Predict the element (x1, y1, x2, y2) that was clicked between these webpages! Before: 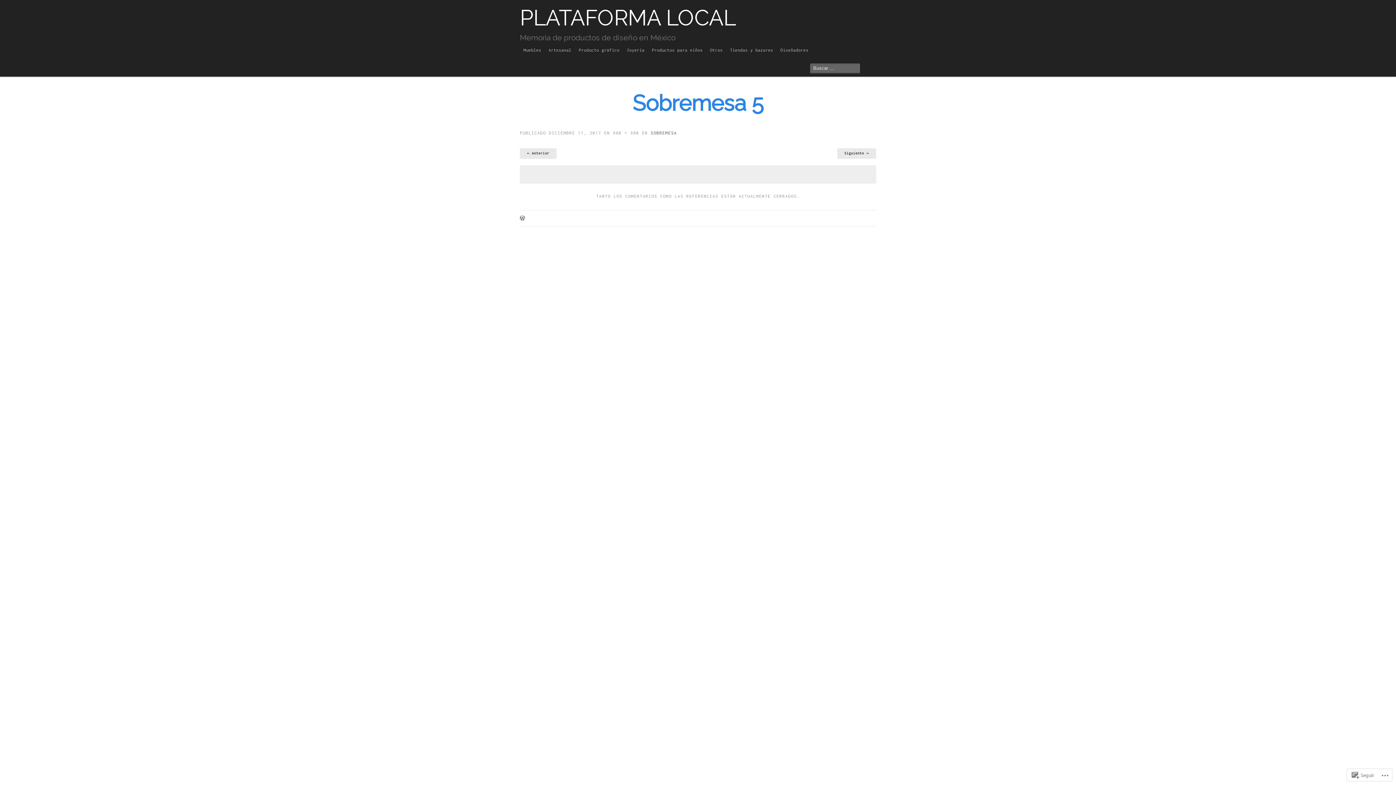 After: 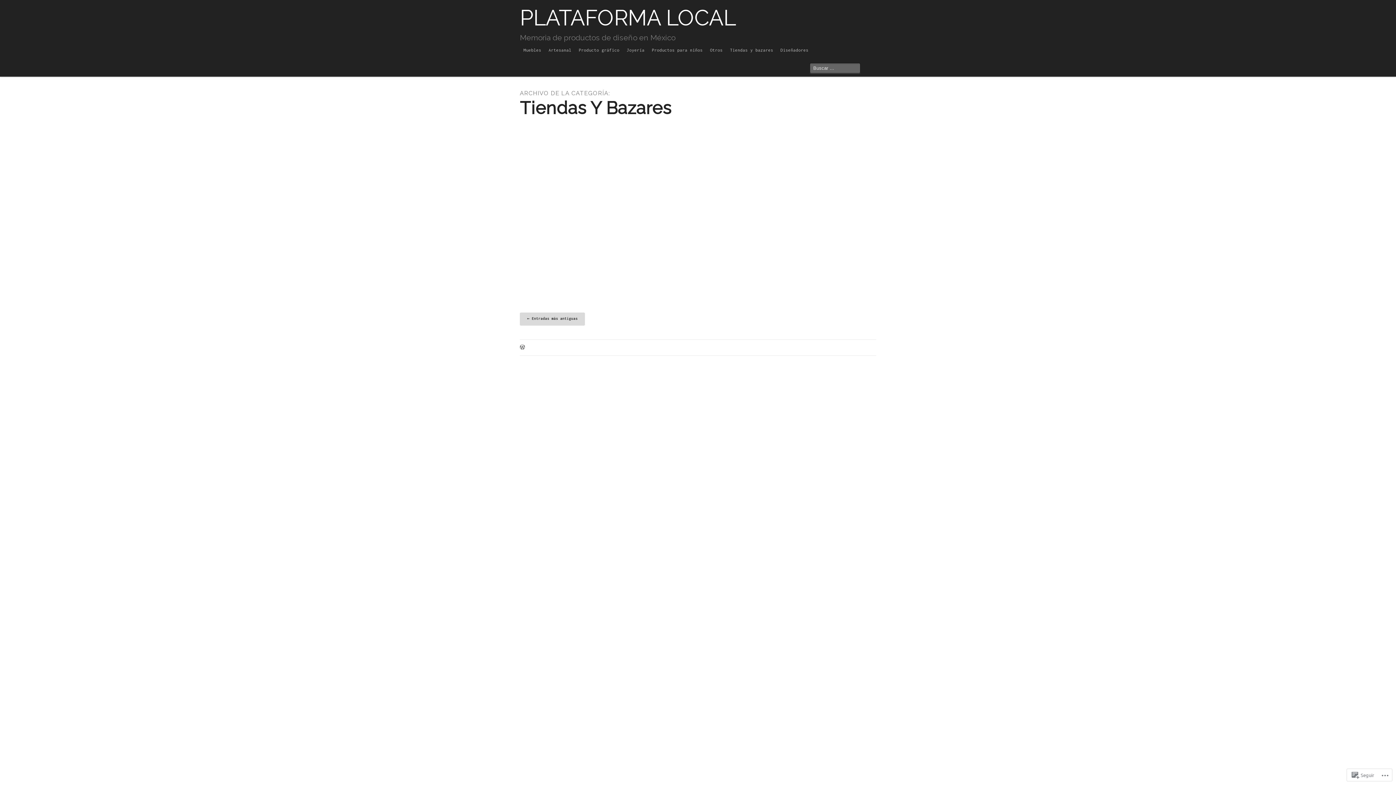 Action: label: Tiendas y bazares bbox: (726, 42, 777, 57)